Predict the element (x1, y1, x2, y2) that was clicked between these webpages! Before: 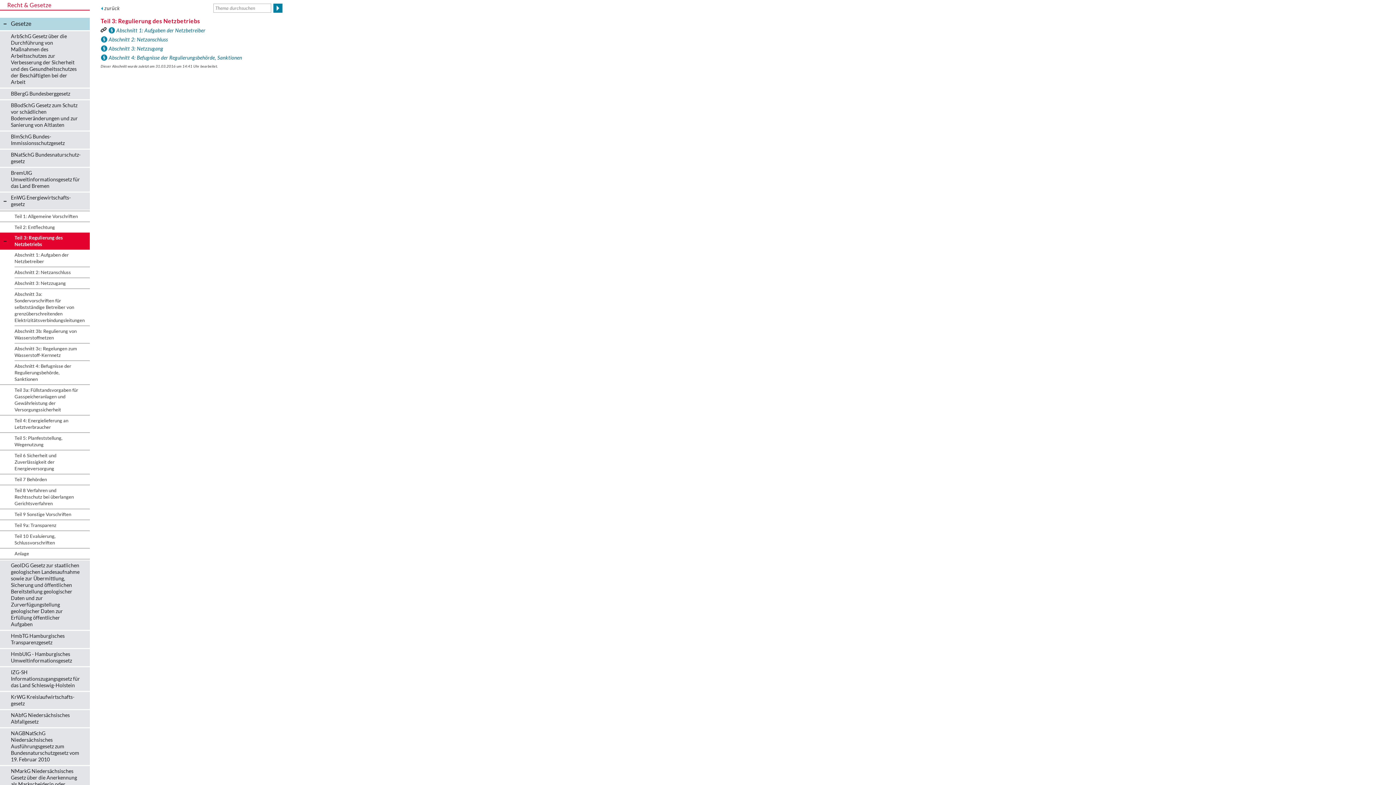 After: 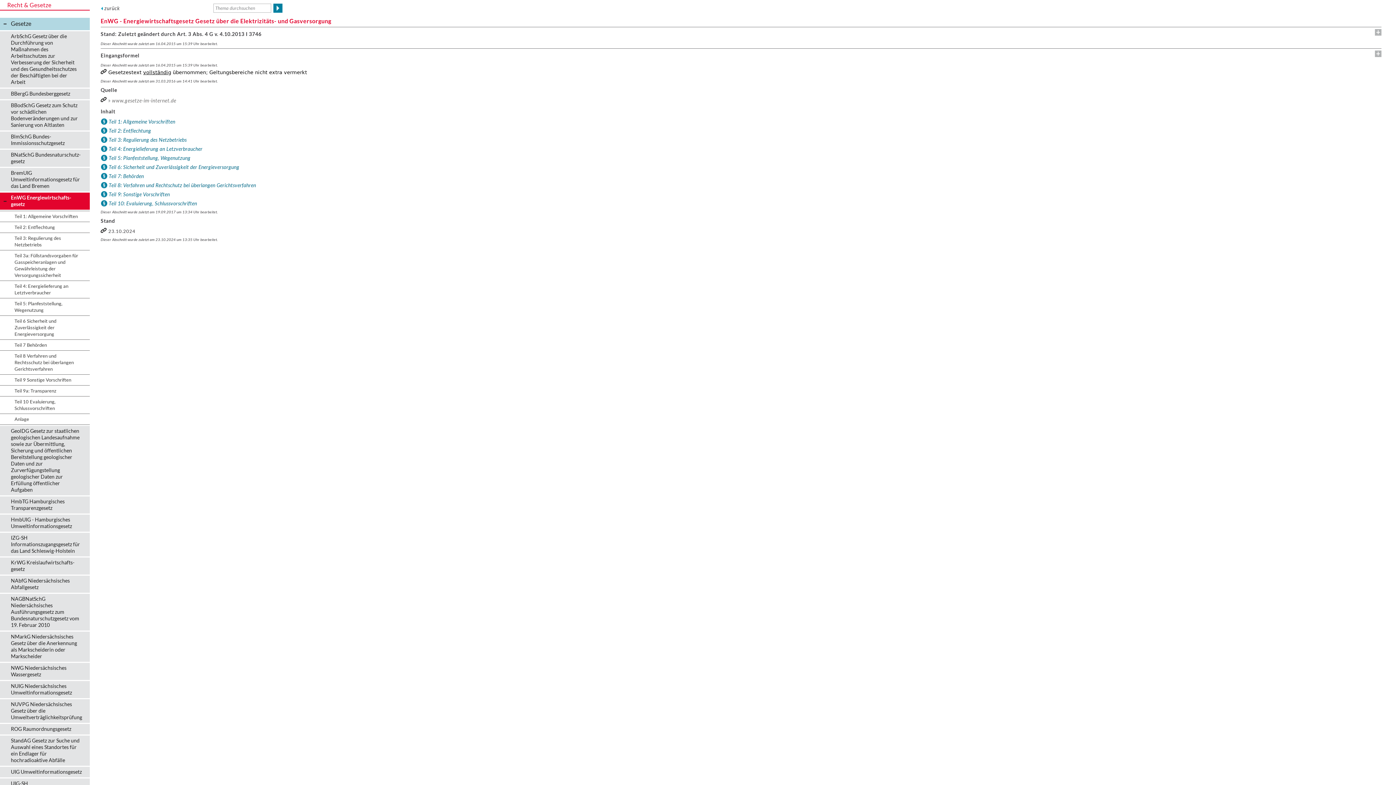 Action: bbox: (0, 192, 89, 209) label: EnWG Energiewirtschafts-gesetz